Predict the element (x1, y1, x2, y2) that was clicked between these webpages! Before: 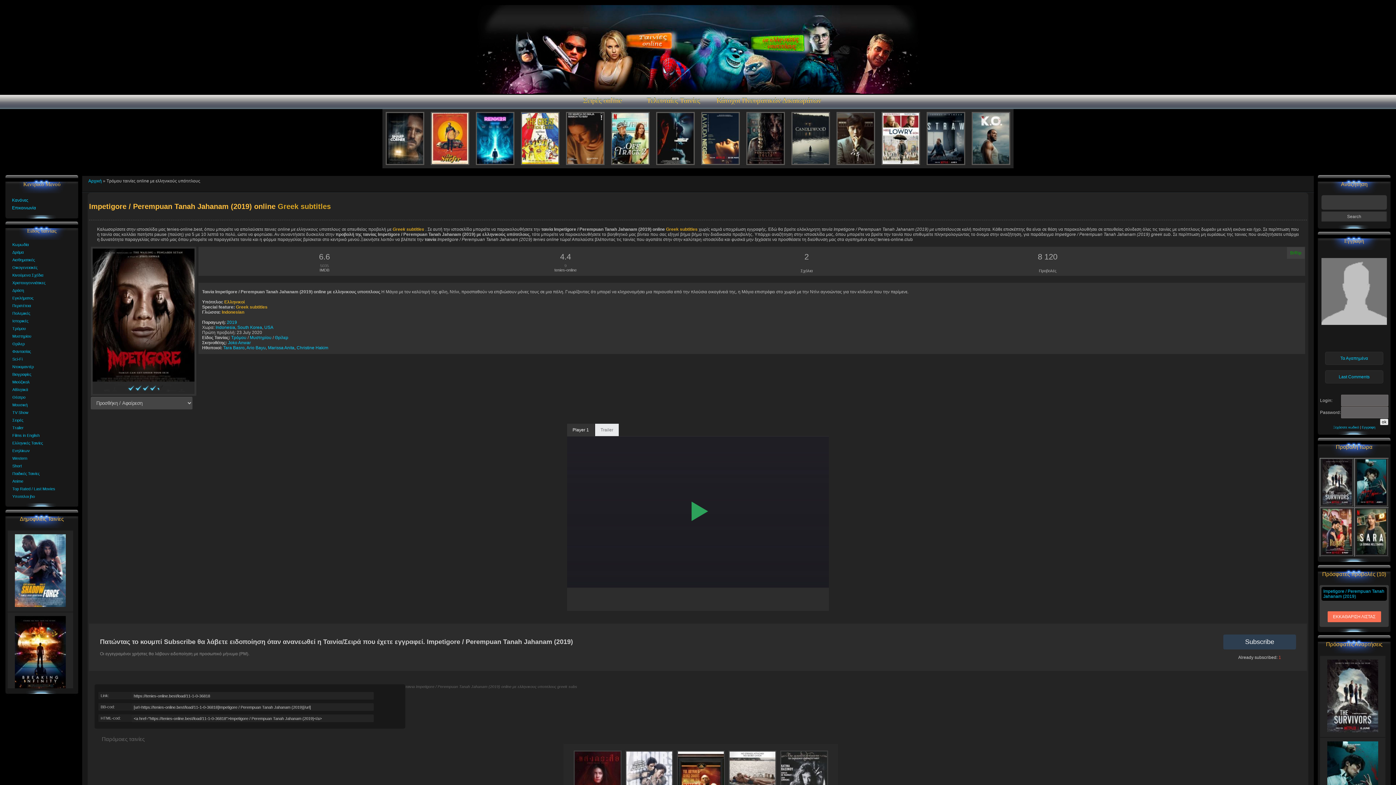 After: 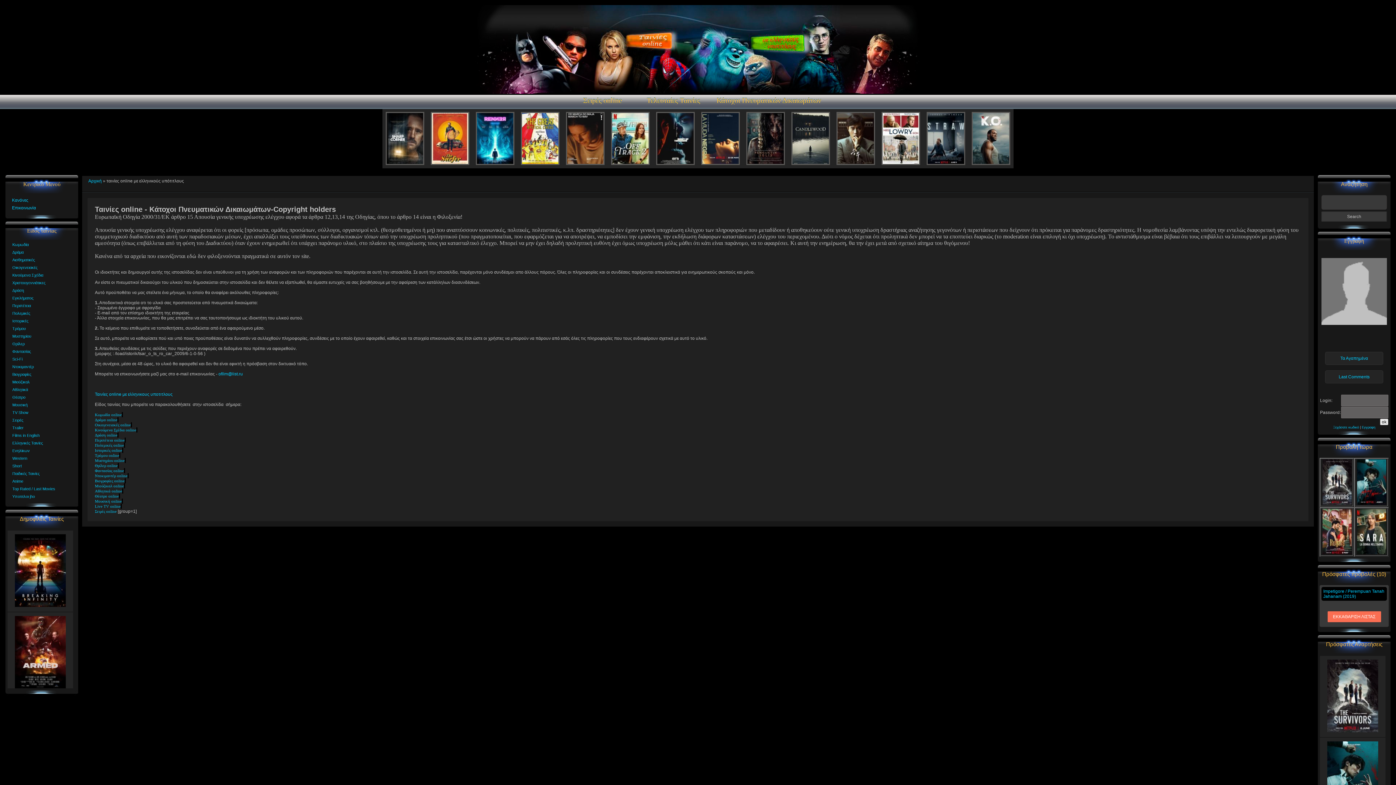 Action: label: Κάτοχοι Πνευματικών Δικαιωμάτων bbox: (709, 94, 829, 109)